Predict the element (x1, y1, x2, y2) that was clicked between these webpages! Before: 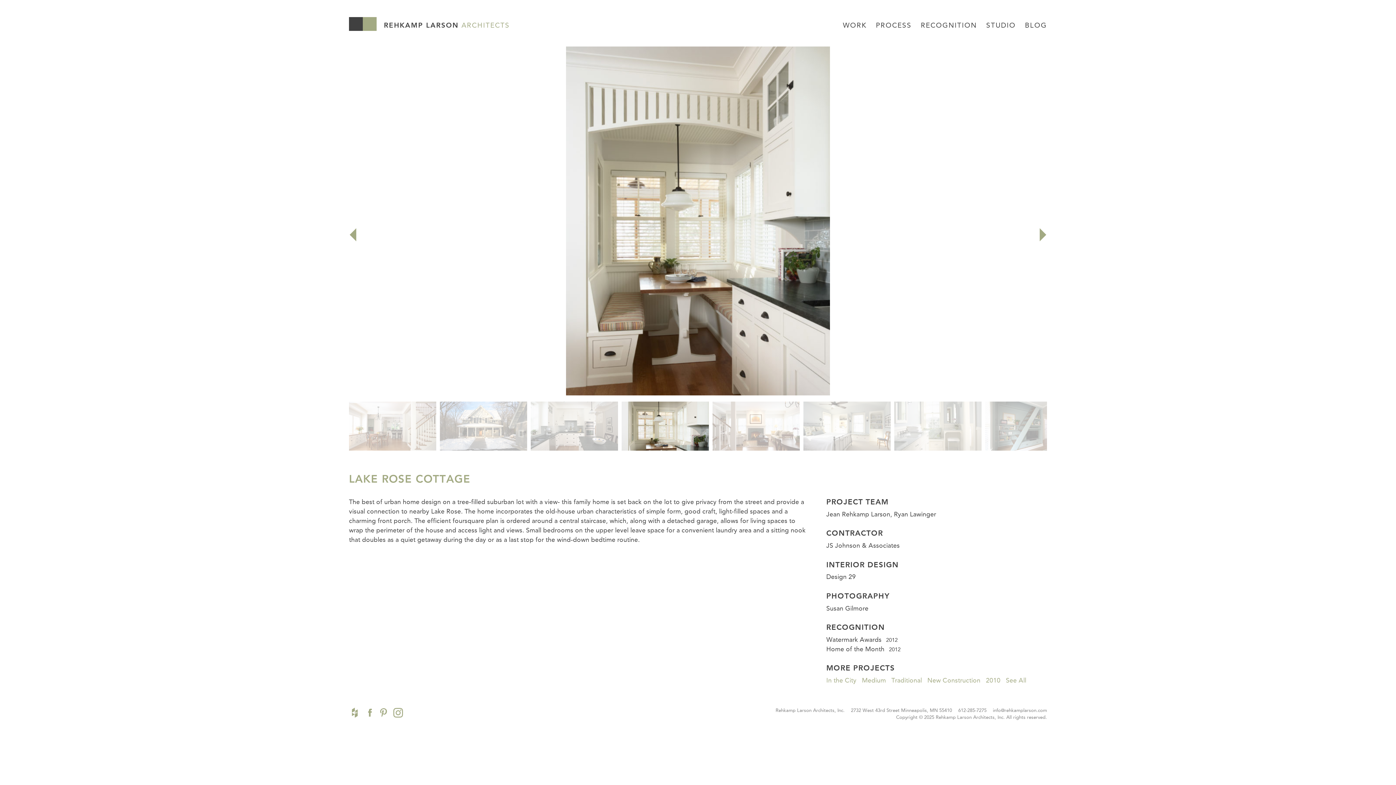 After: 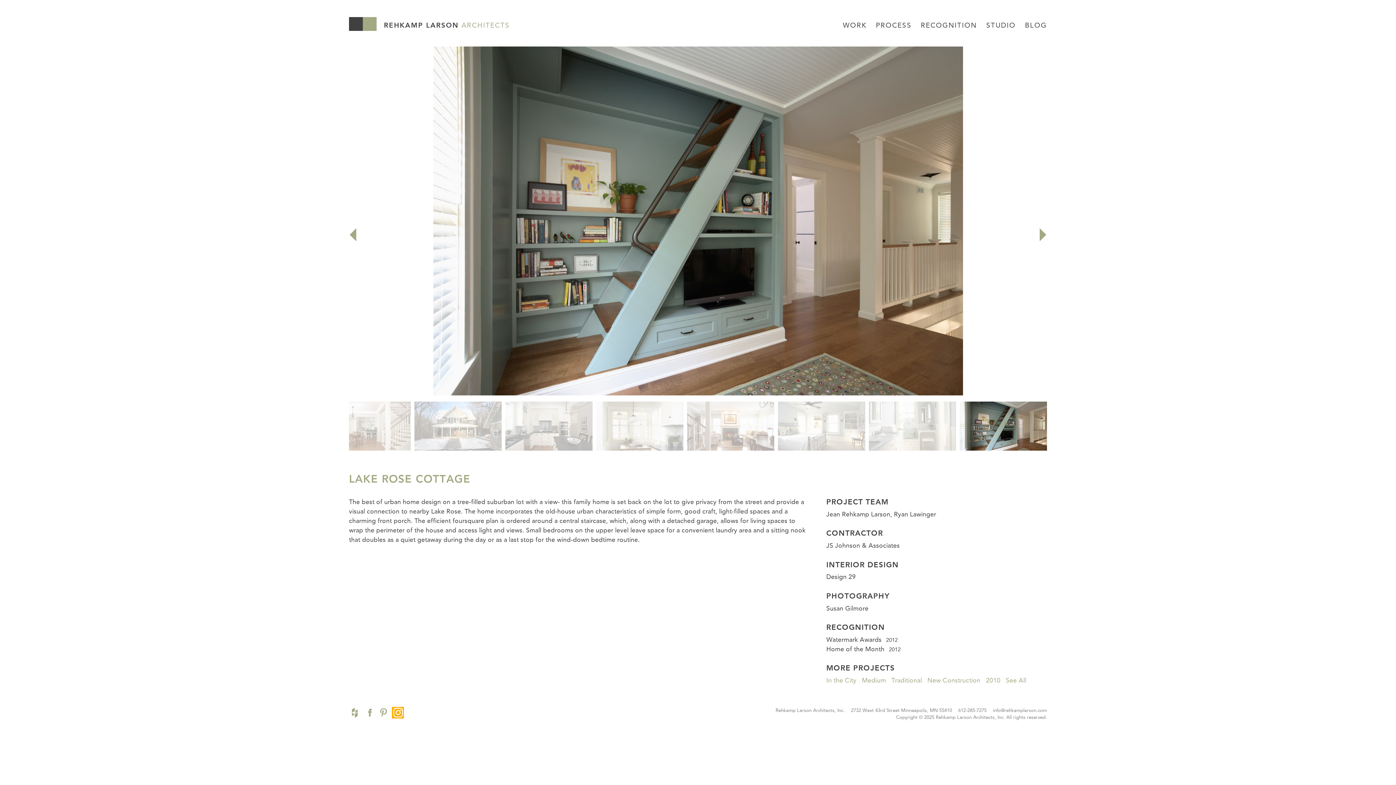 Action: bbox: (391, 707, 403, 718) label: Instagram